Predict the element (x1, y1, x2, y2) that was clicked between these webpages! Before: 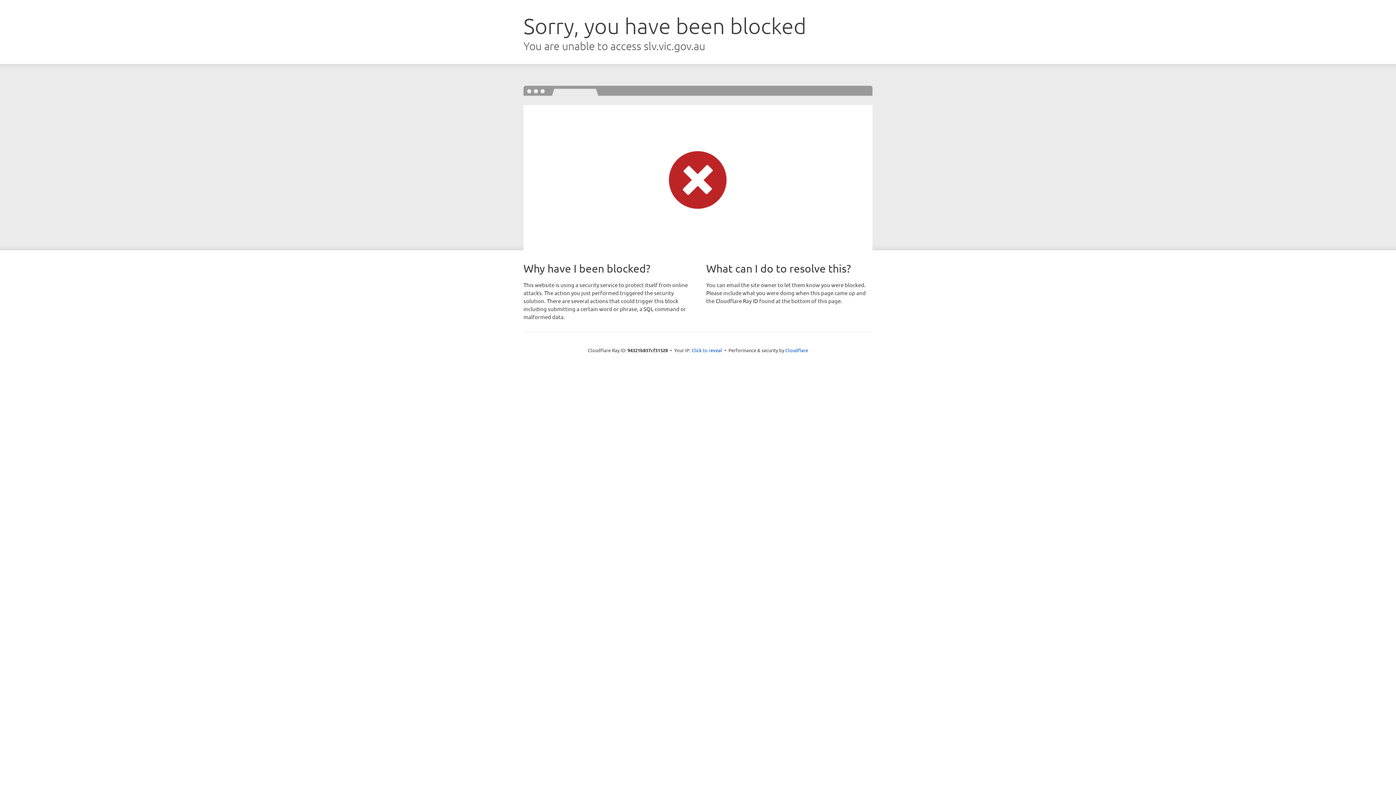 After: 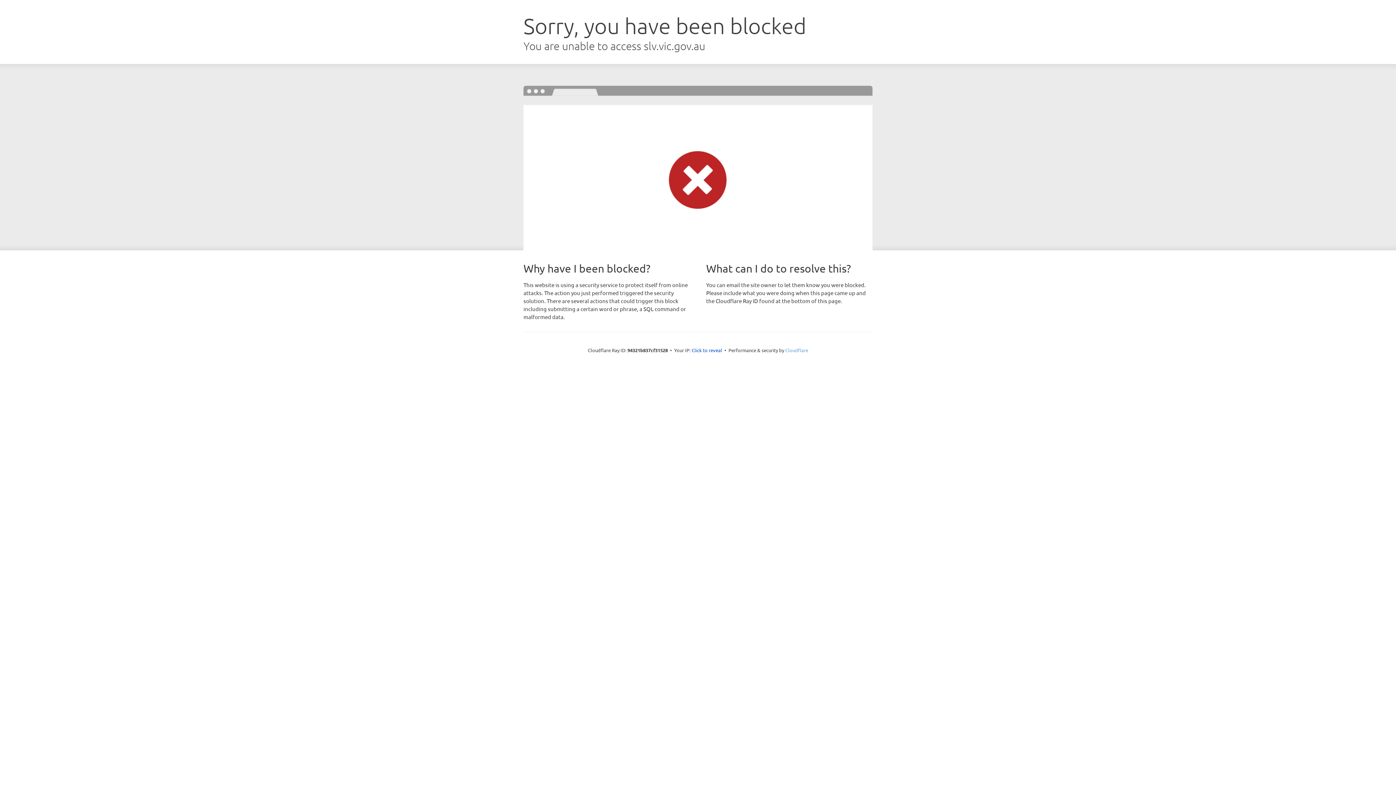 Action: bbox: (785, 347, 808, 353) label: Cloudflare